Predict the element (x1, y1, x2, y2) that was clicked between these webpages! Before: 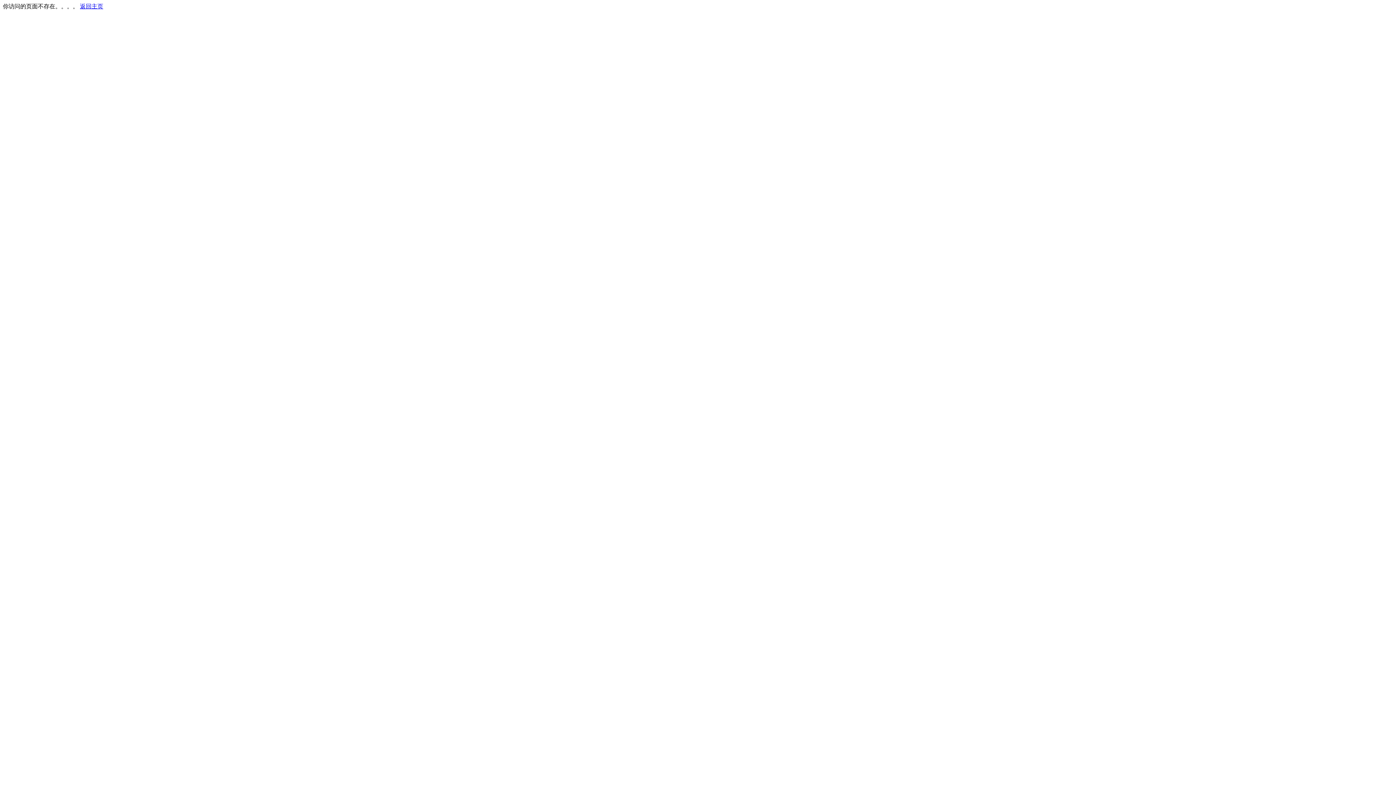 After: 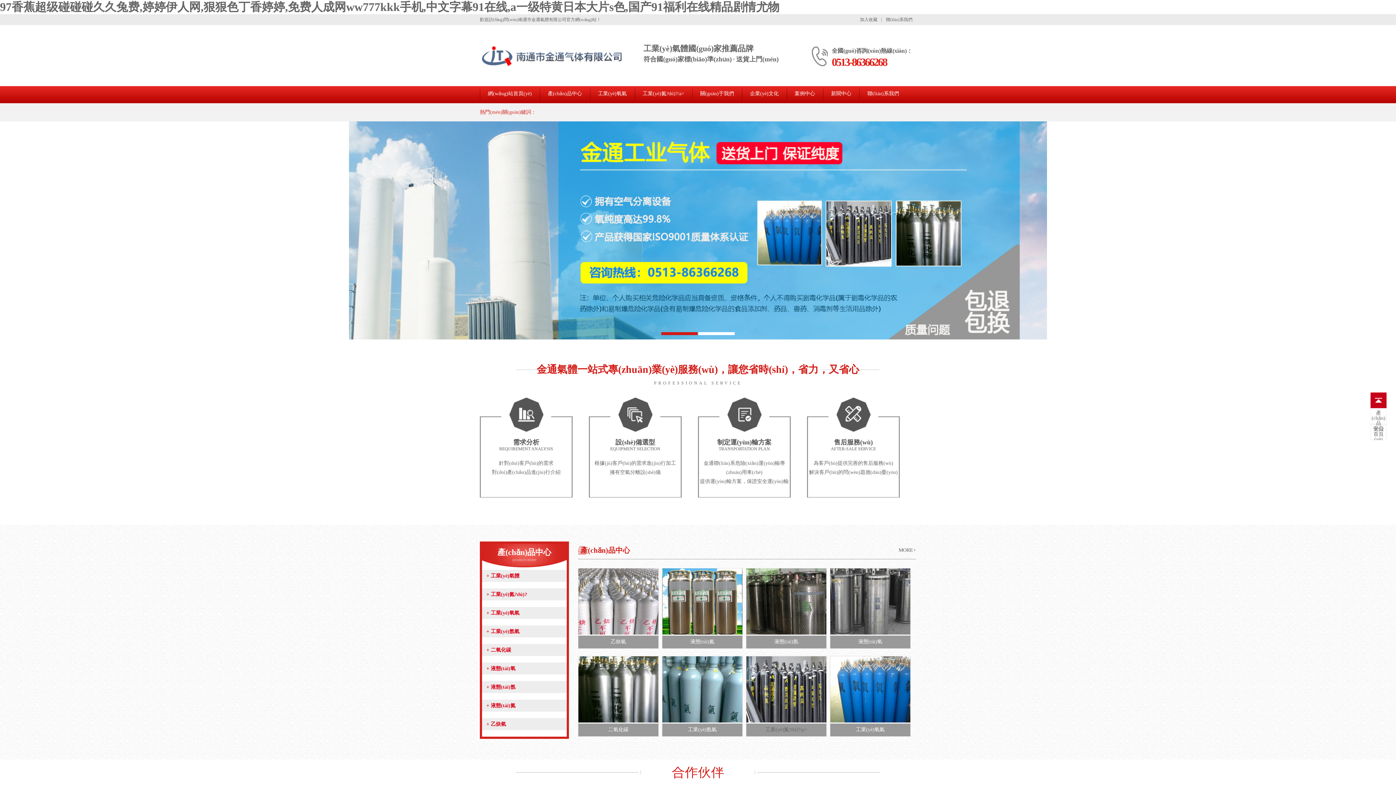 Action: bbox: (80, 3, 103, 9) label: 返回主页